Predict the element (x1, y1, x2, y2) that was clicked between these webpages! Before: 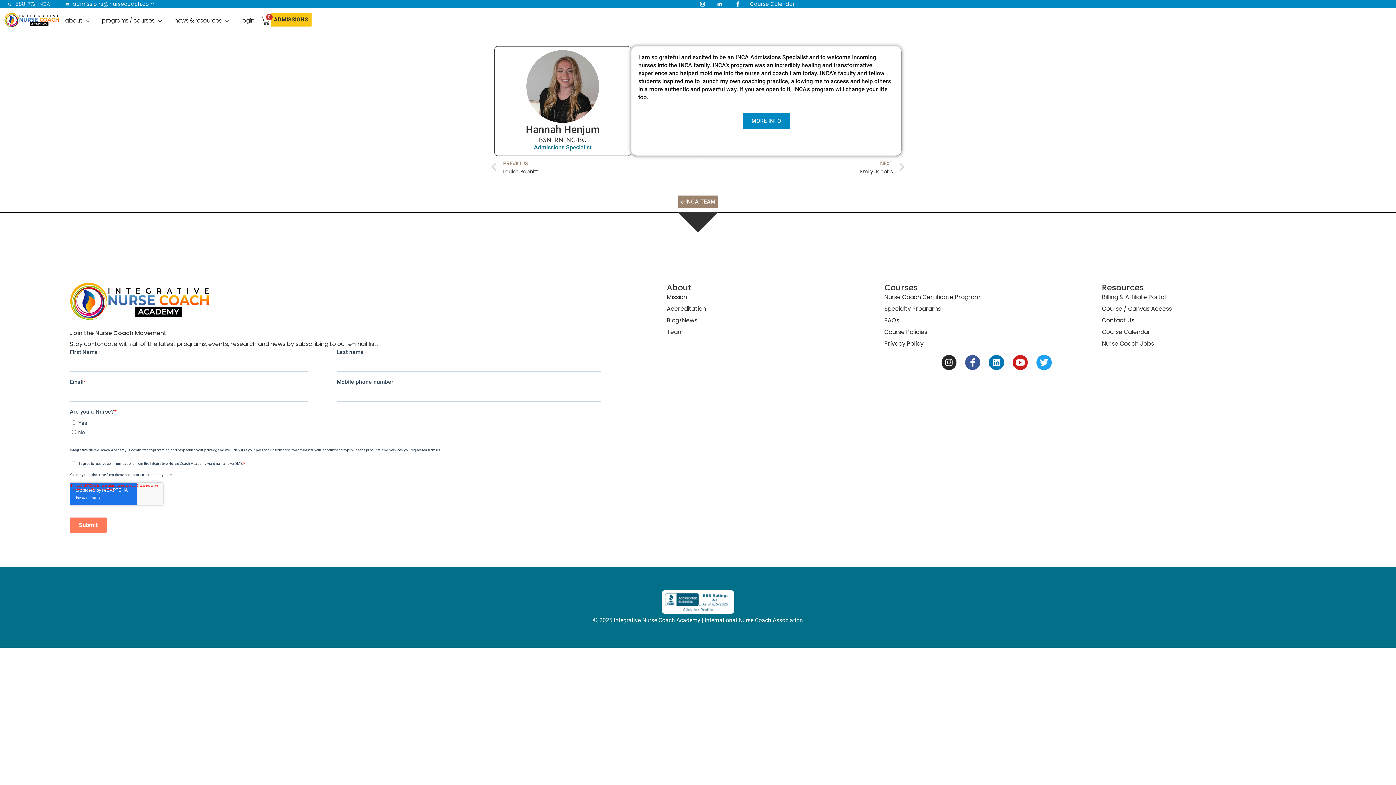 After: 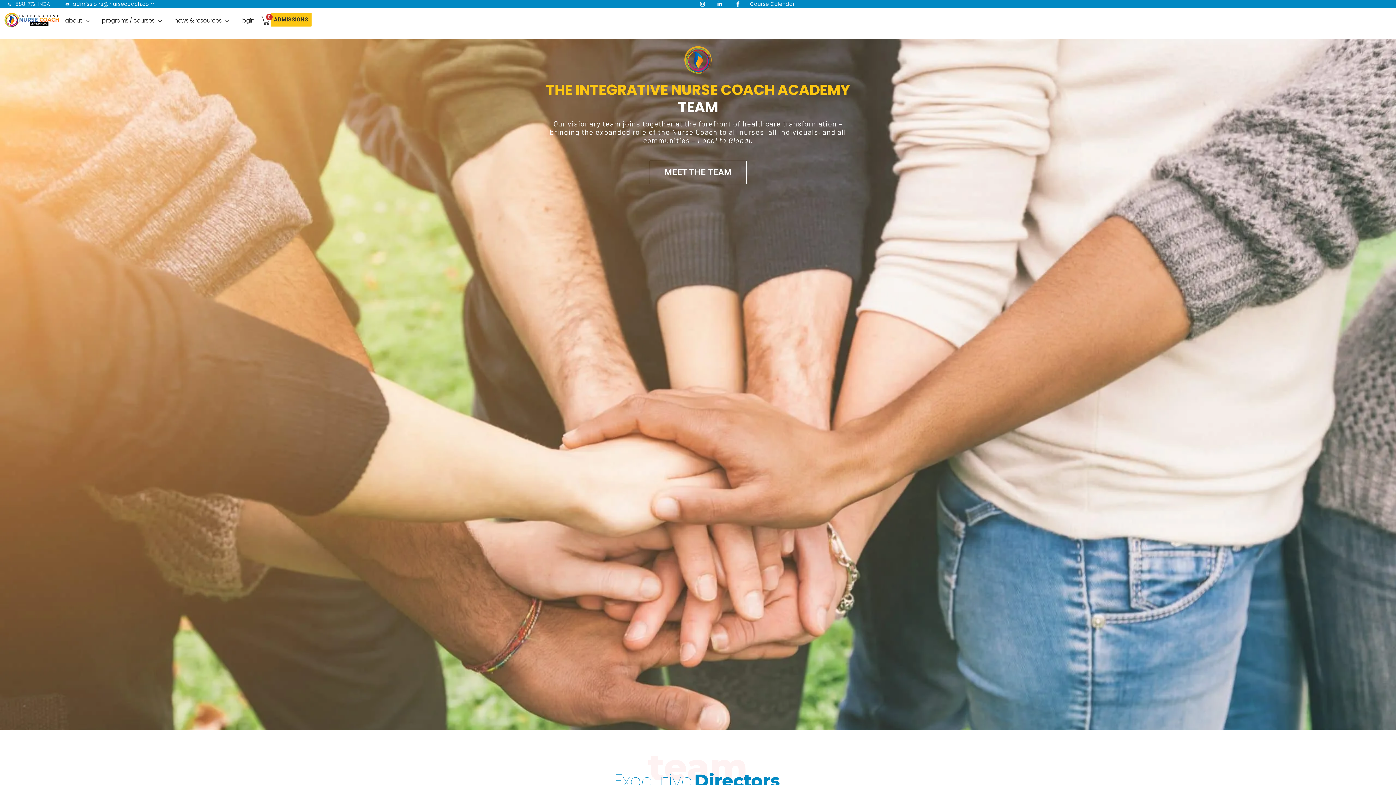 Action: label: Team bbox: (666, 328, 884, 336)